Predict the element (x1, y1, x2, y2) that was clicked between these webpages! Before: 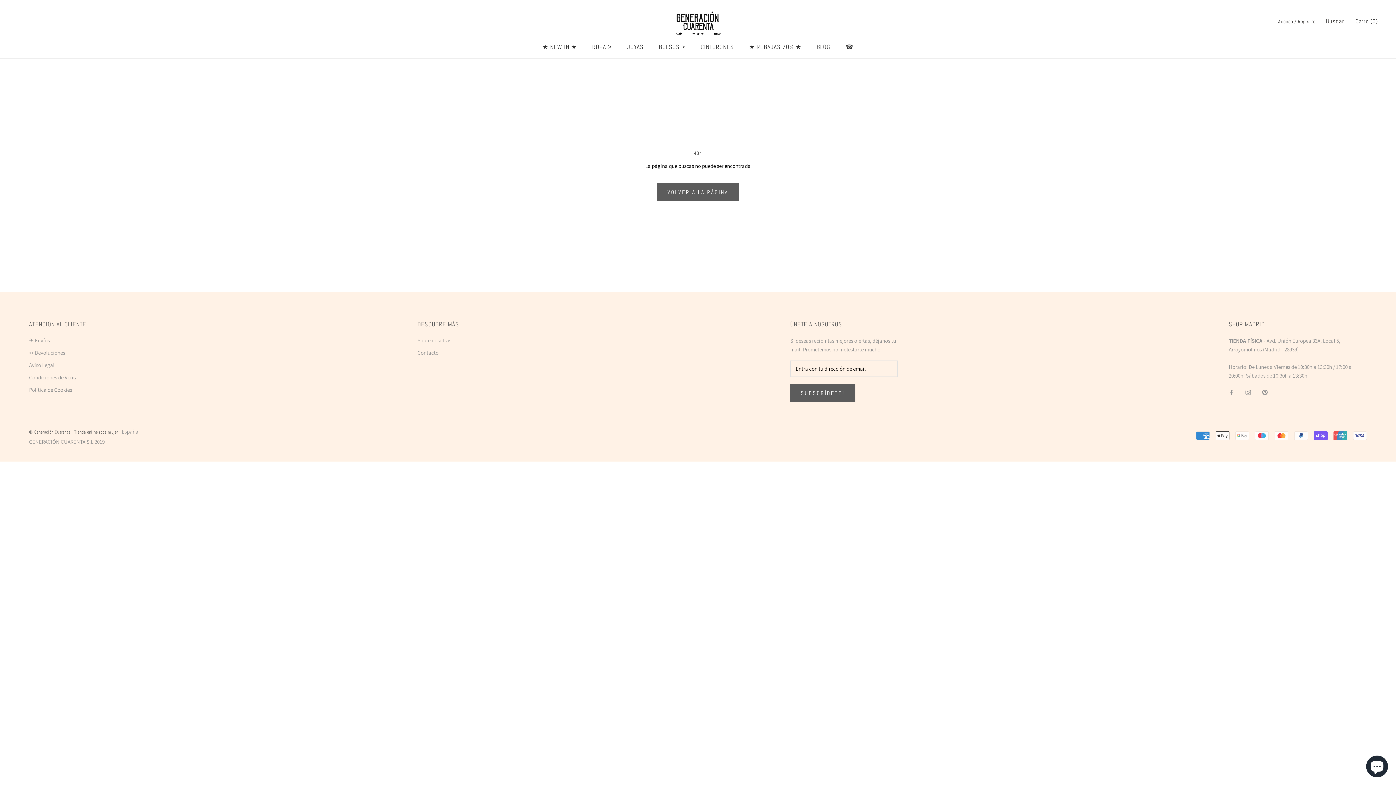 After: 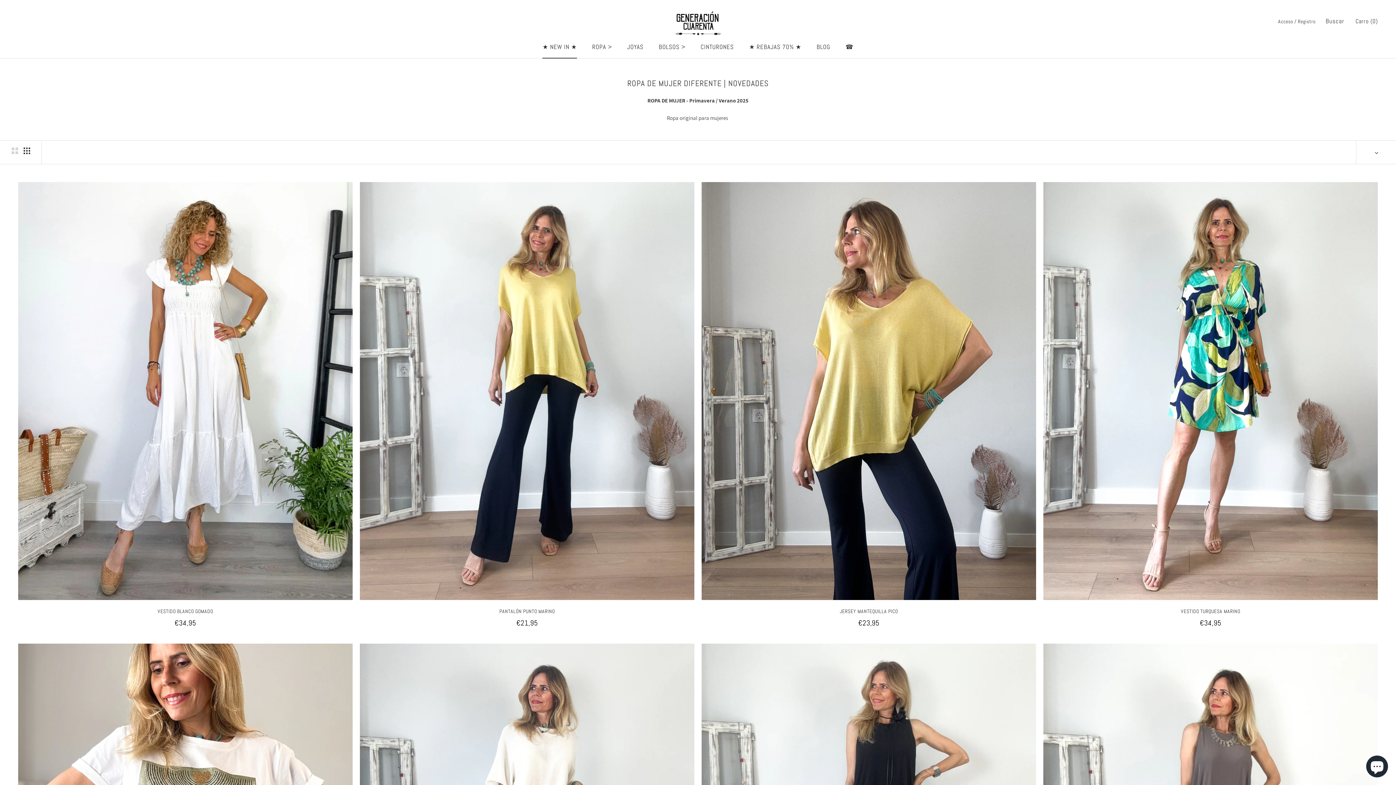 Action: label: ★ NEW IN ★
★ NEW IN ★ bbox: (542, 42, 577, 50)